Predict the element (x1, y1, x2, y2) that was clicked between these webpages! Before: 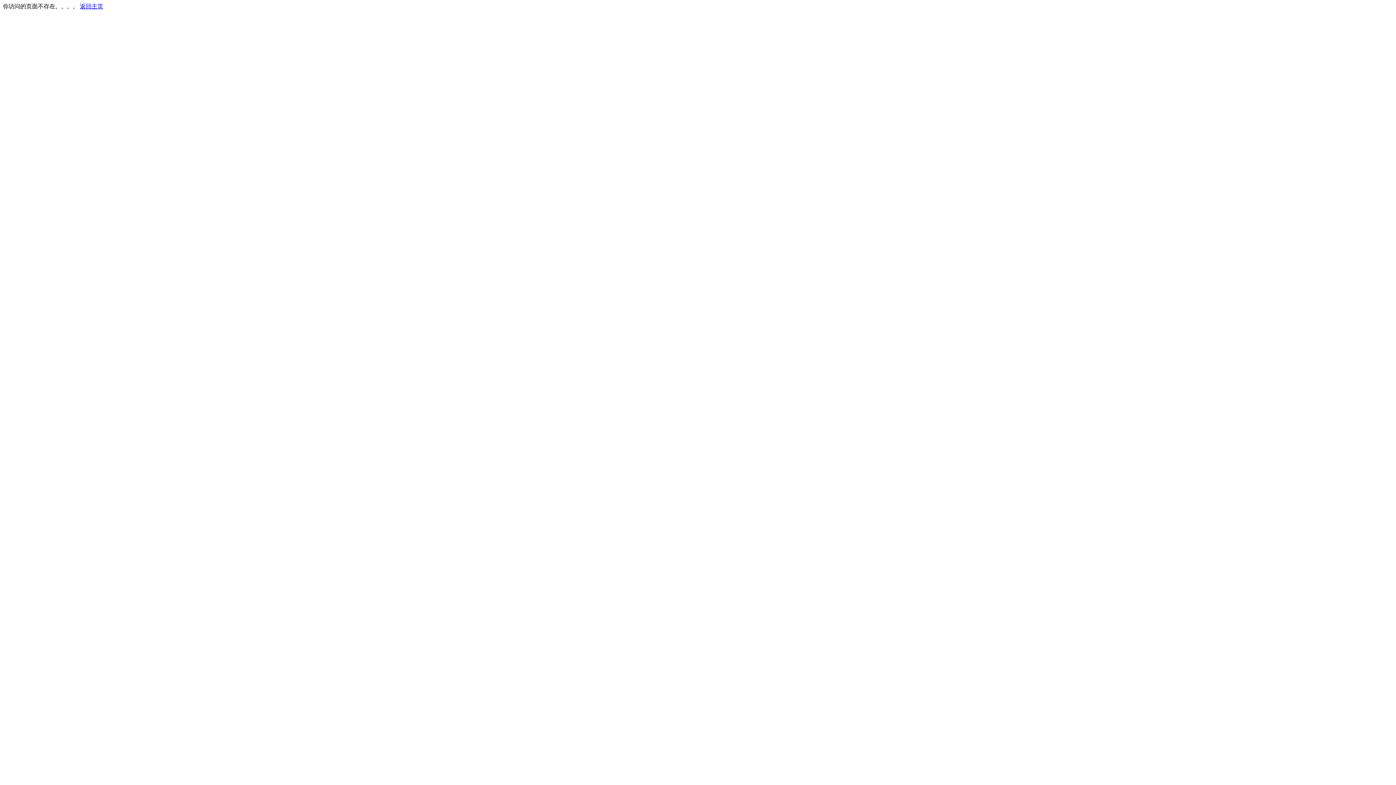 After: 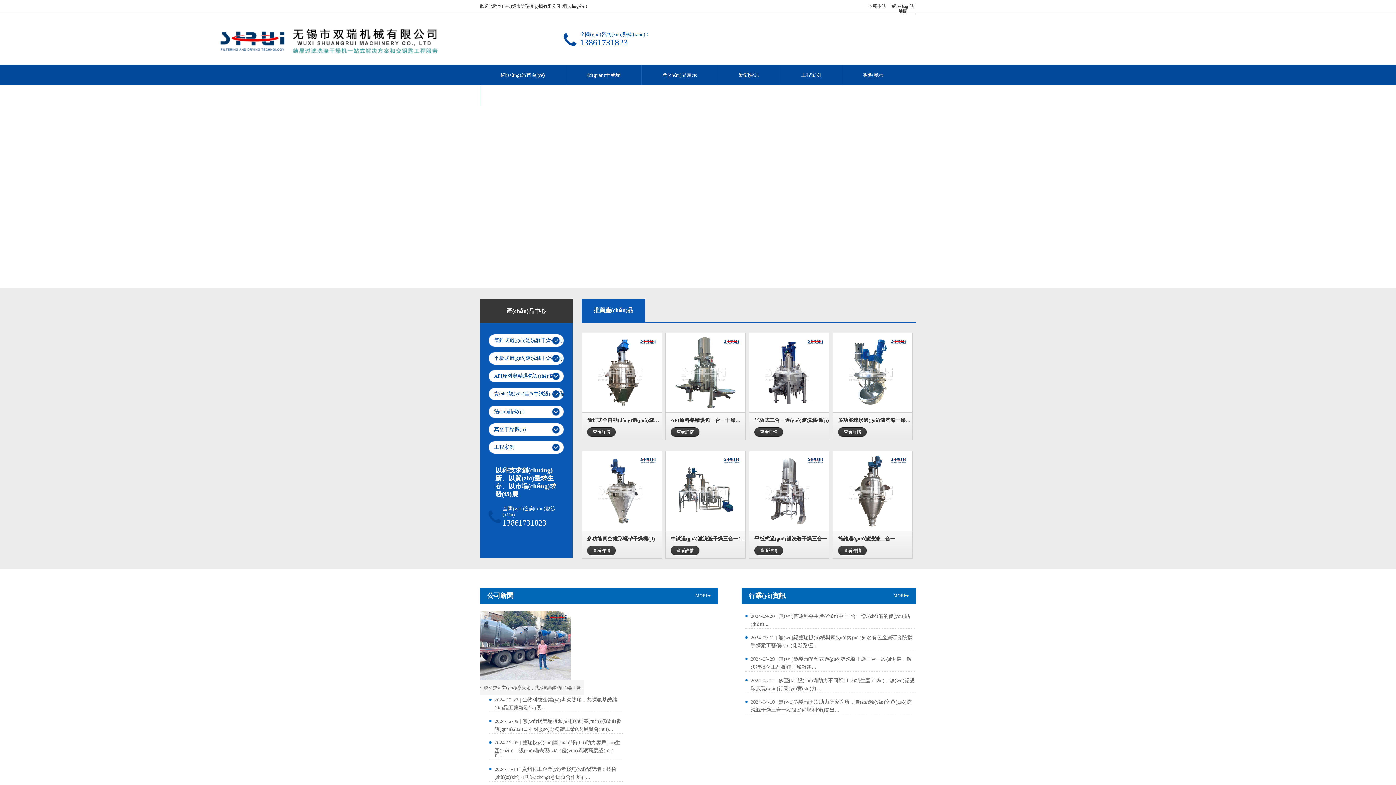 Action: label: 返回主页 bbox: (80, 3, 103, 9)